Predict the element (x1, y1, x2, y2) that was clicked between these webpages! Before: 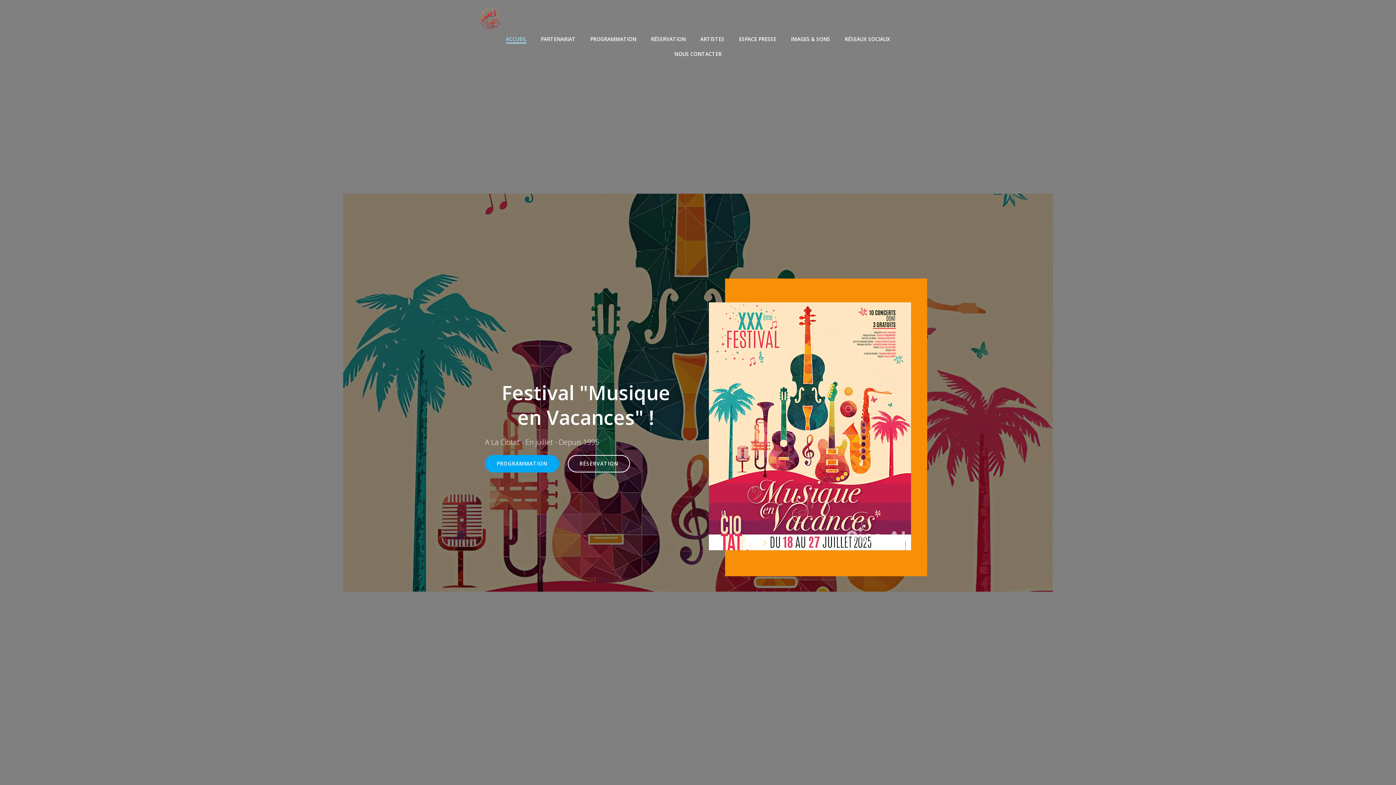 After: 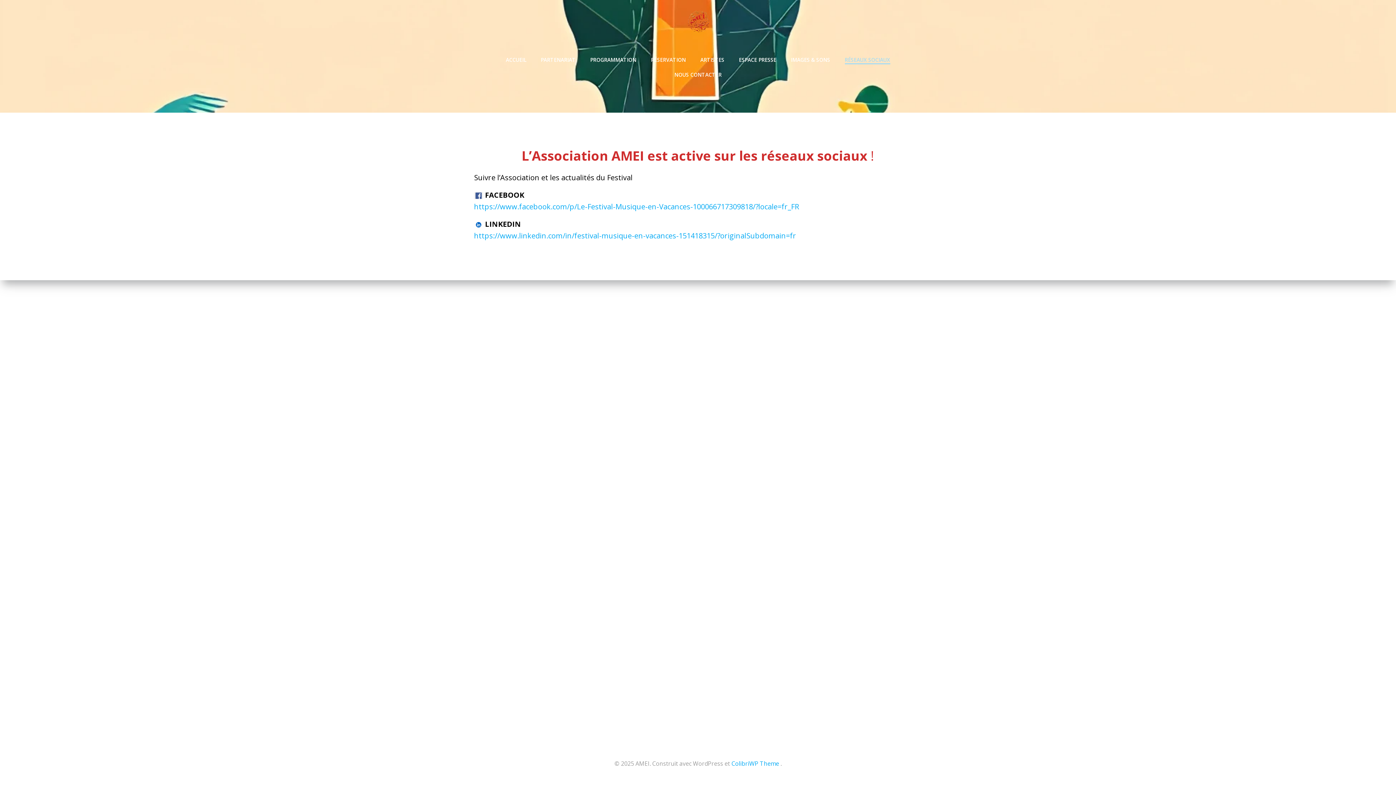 Action: label: RÉSEAUX SOCIAUX bbox: (844, 35, 890, 42)